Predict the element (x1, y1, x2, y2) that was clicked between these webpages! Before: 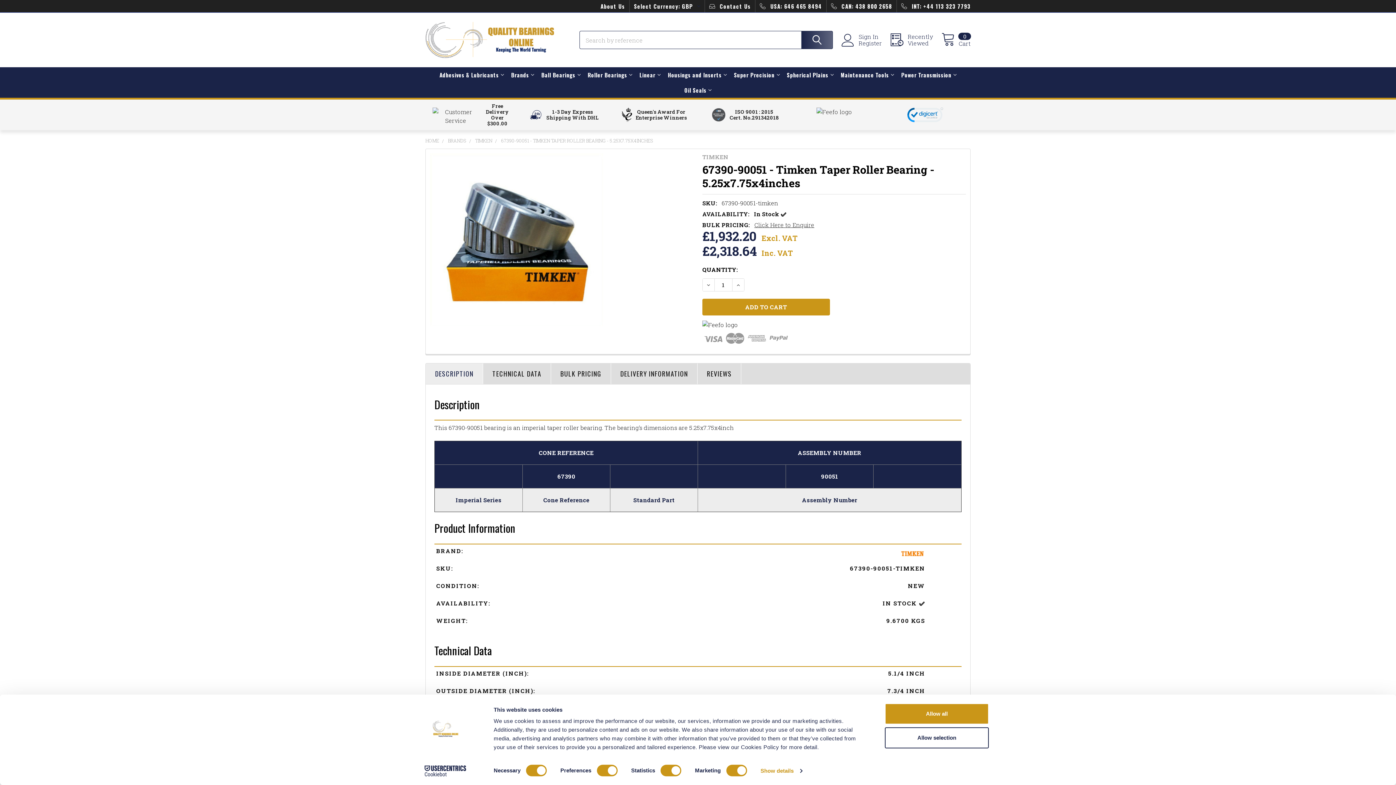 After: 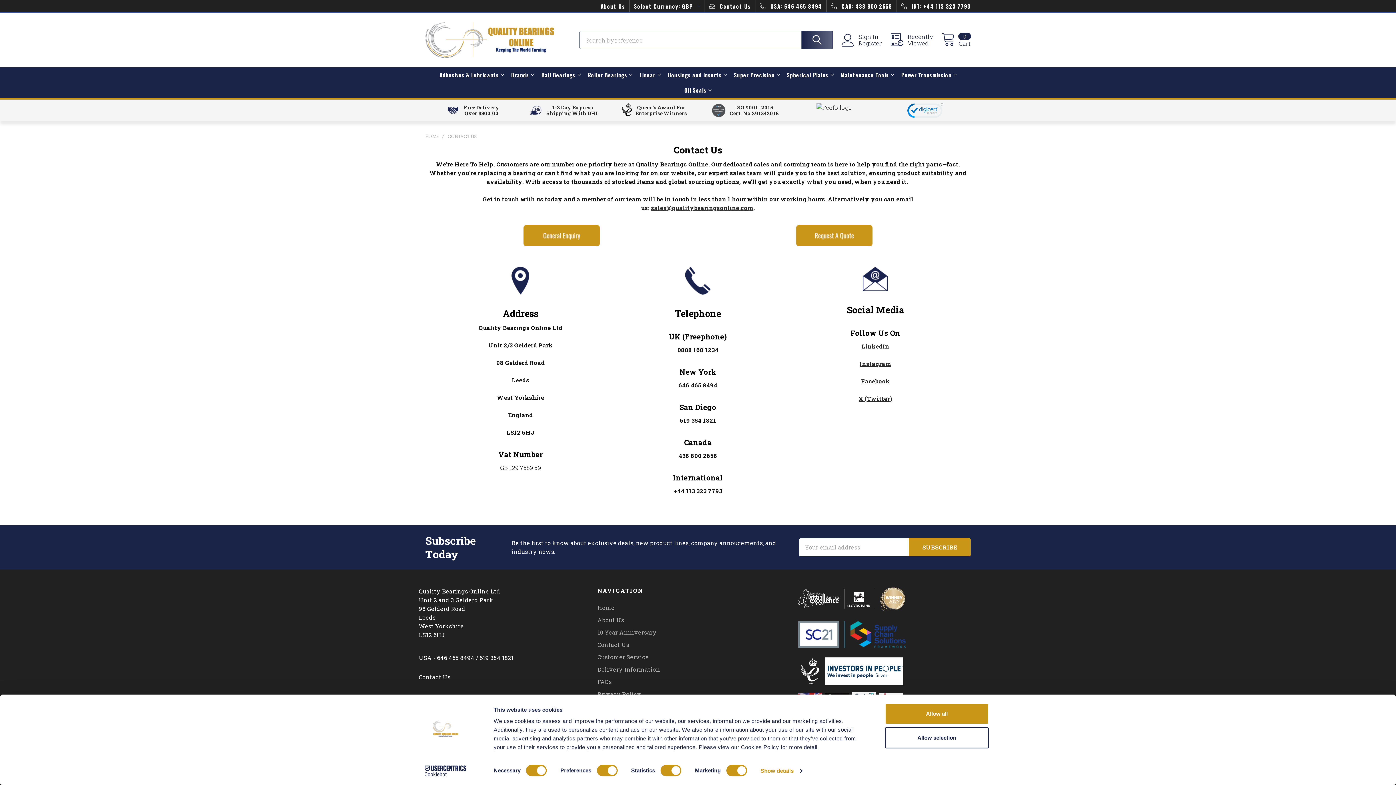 Action: bbox: (705, 0, 755, 12) label: Contact Us